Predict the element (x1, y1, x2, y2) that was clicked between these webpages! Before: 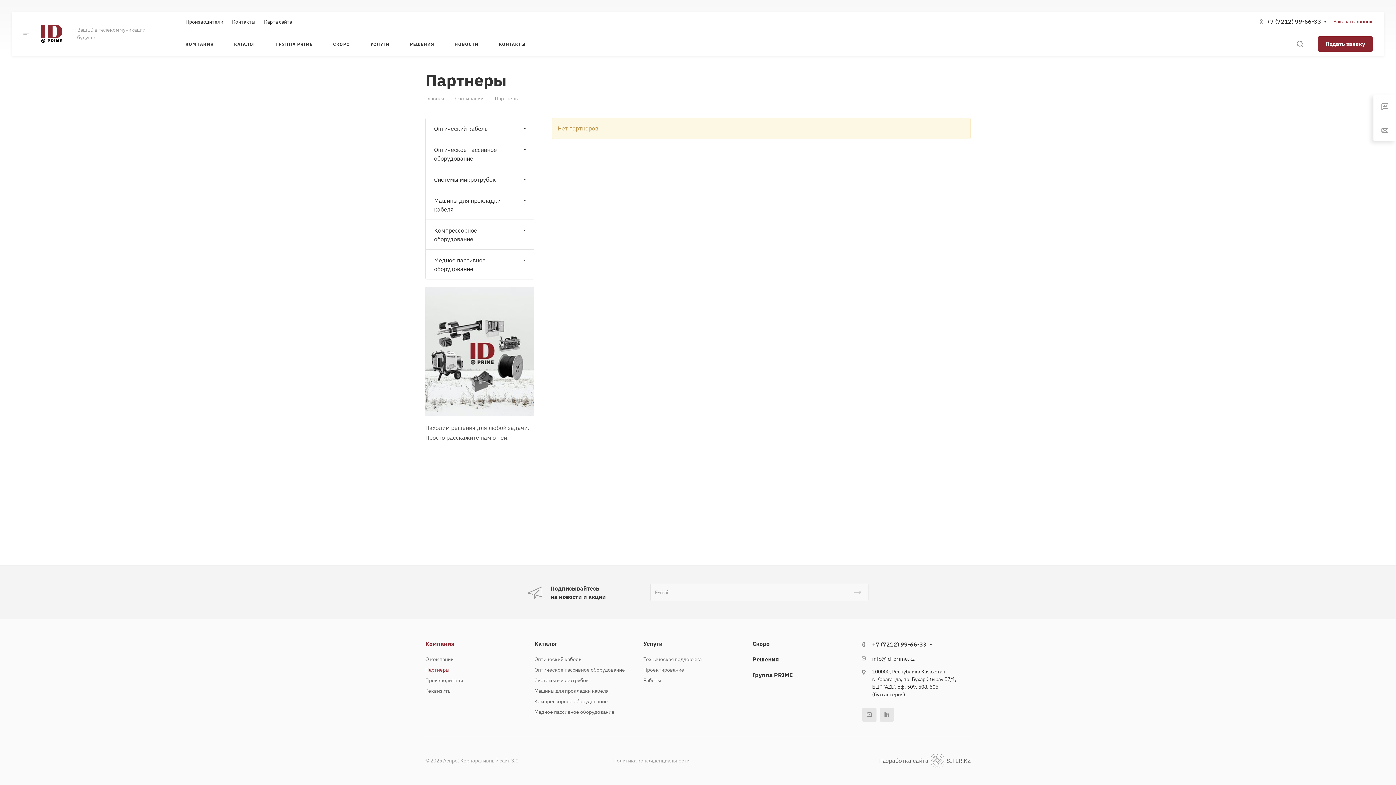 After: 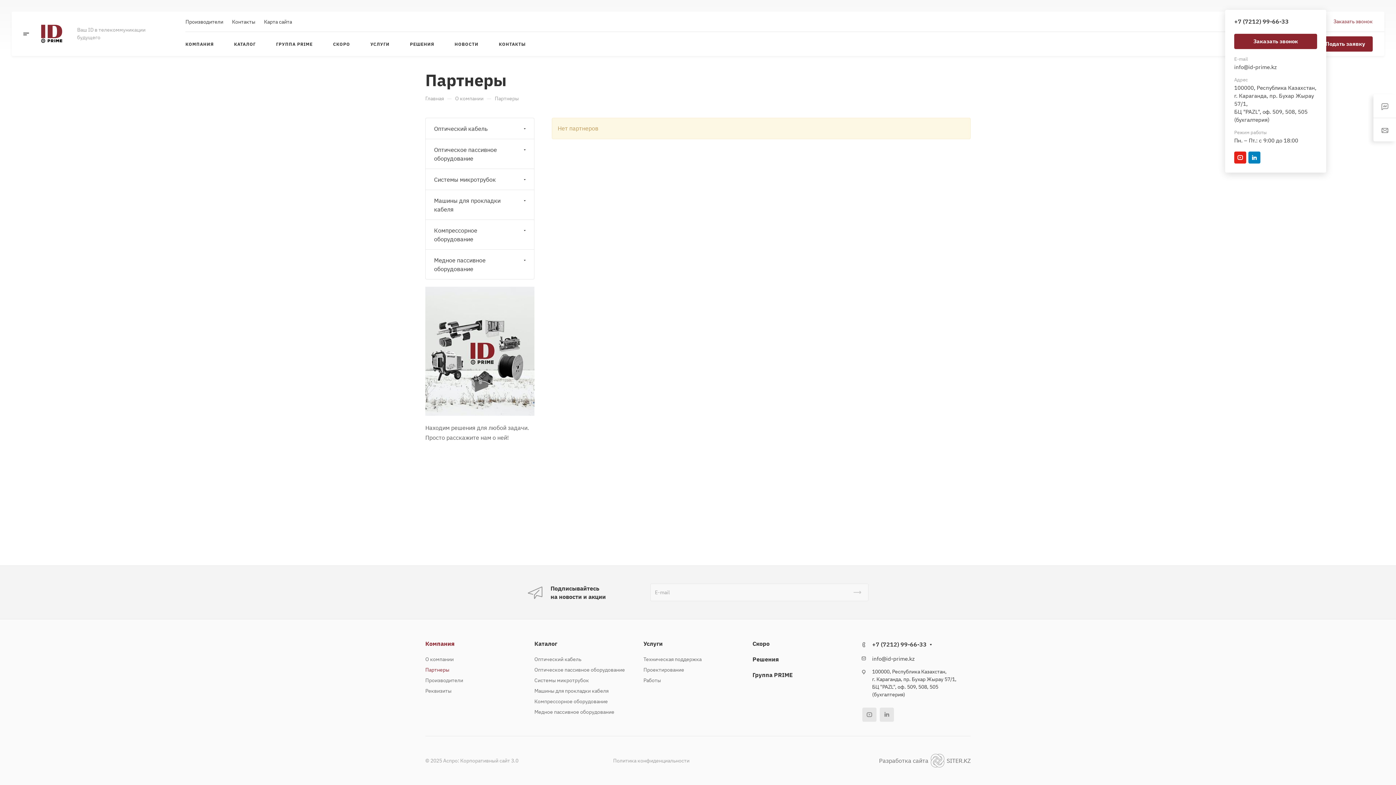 Action: label: +7 (7212) 99-66-33 bbox: (1266, 16, 1321, 26)